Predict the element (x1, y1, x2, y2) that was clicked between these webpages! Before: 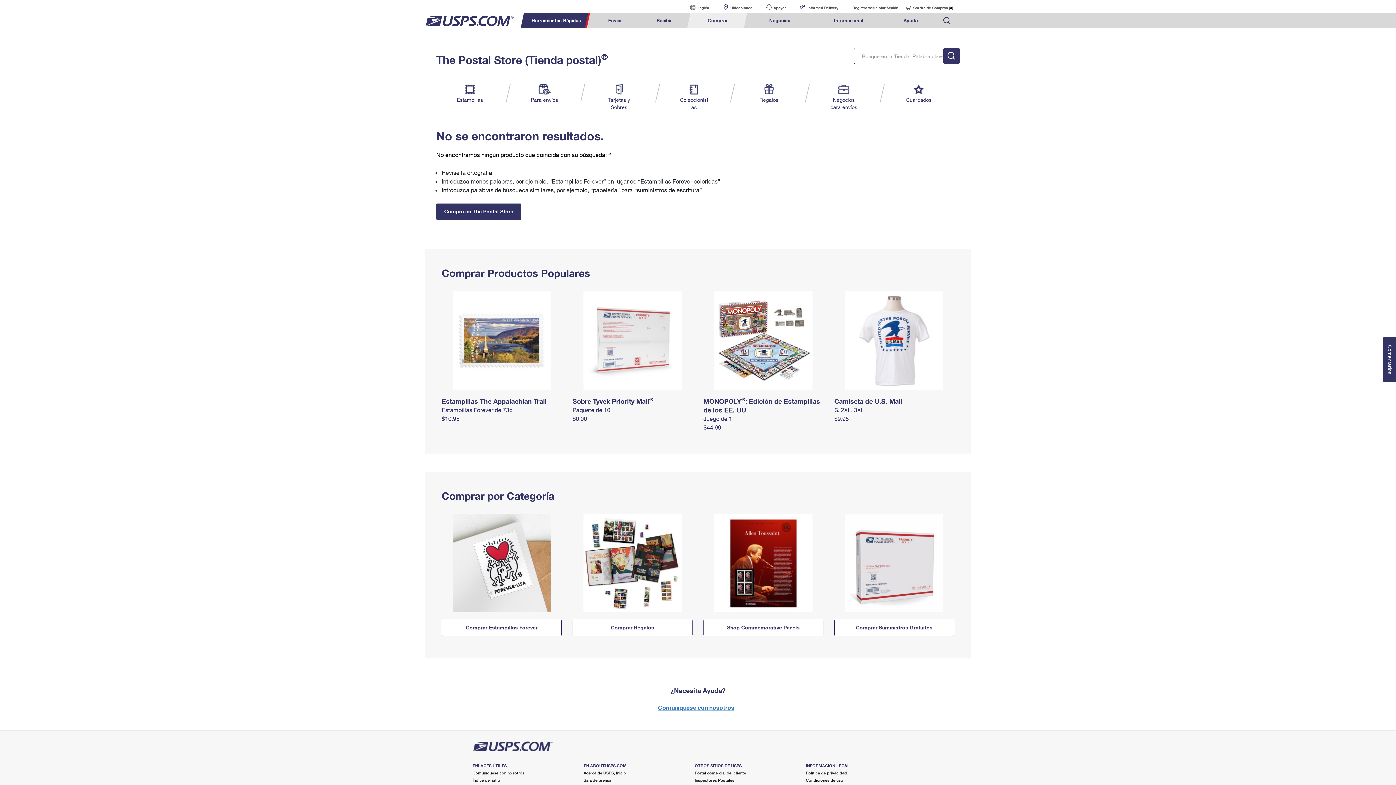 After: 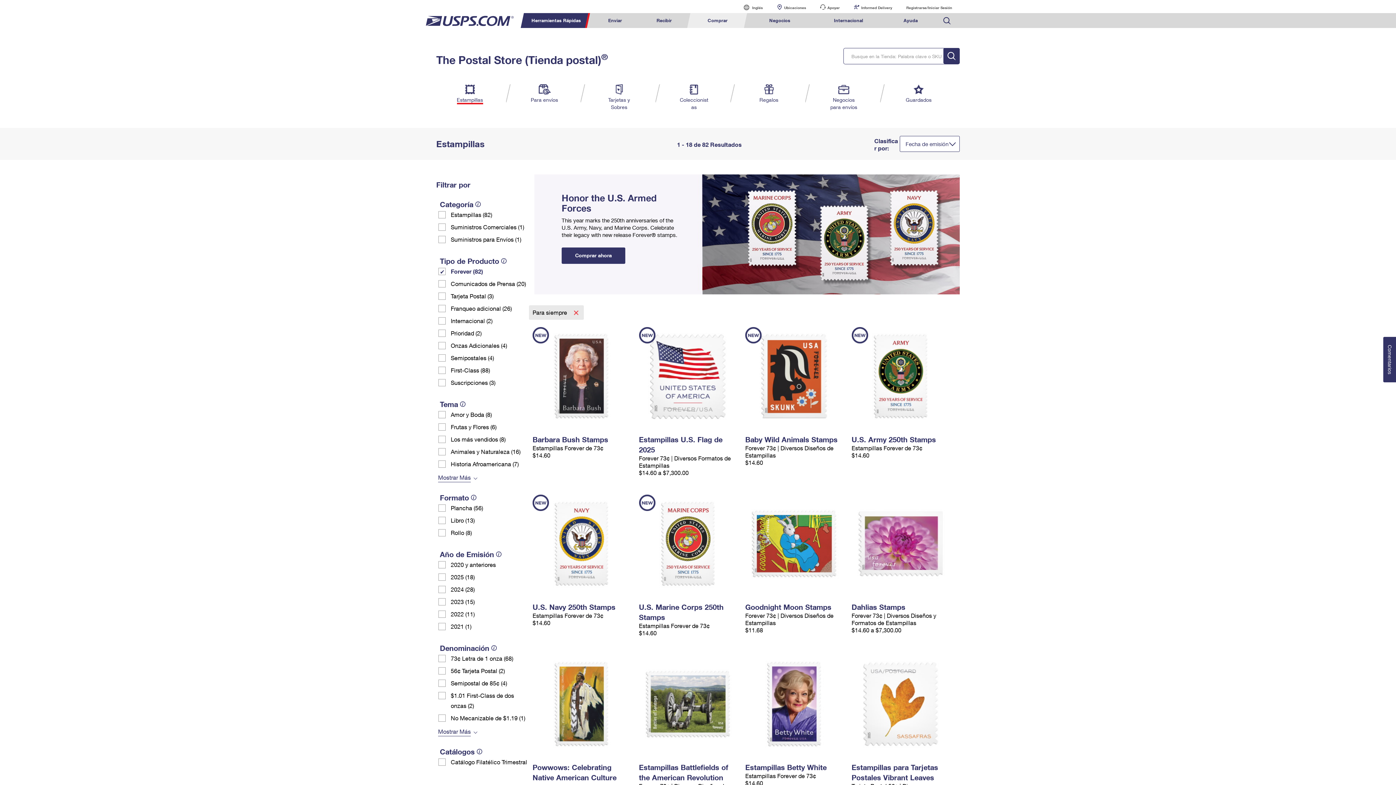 Action: bbox: (441, 560, 561, 565)